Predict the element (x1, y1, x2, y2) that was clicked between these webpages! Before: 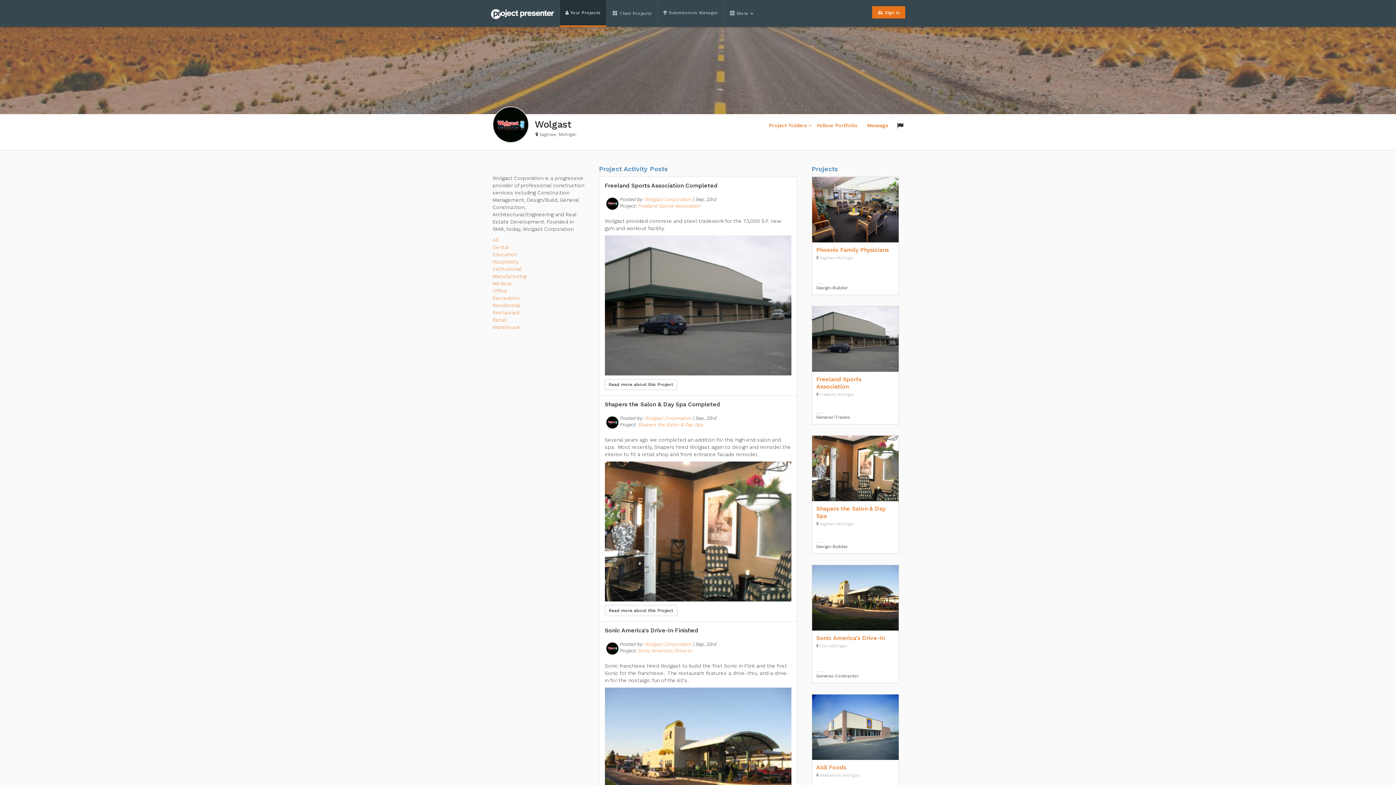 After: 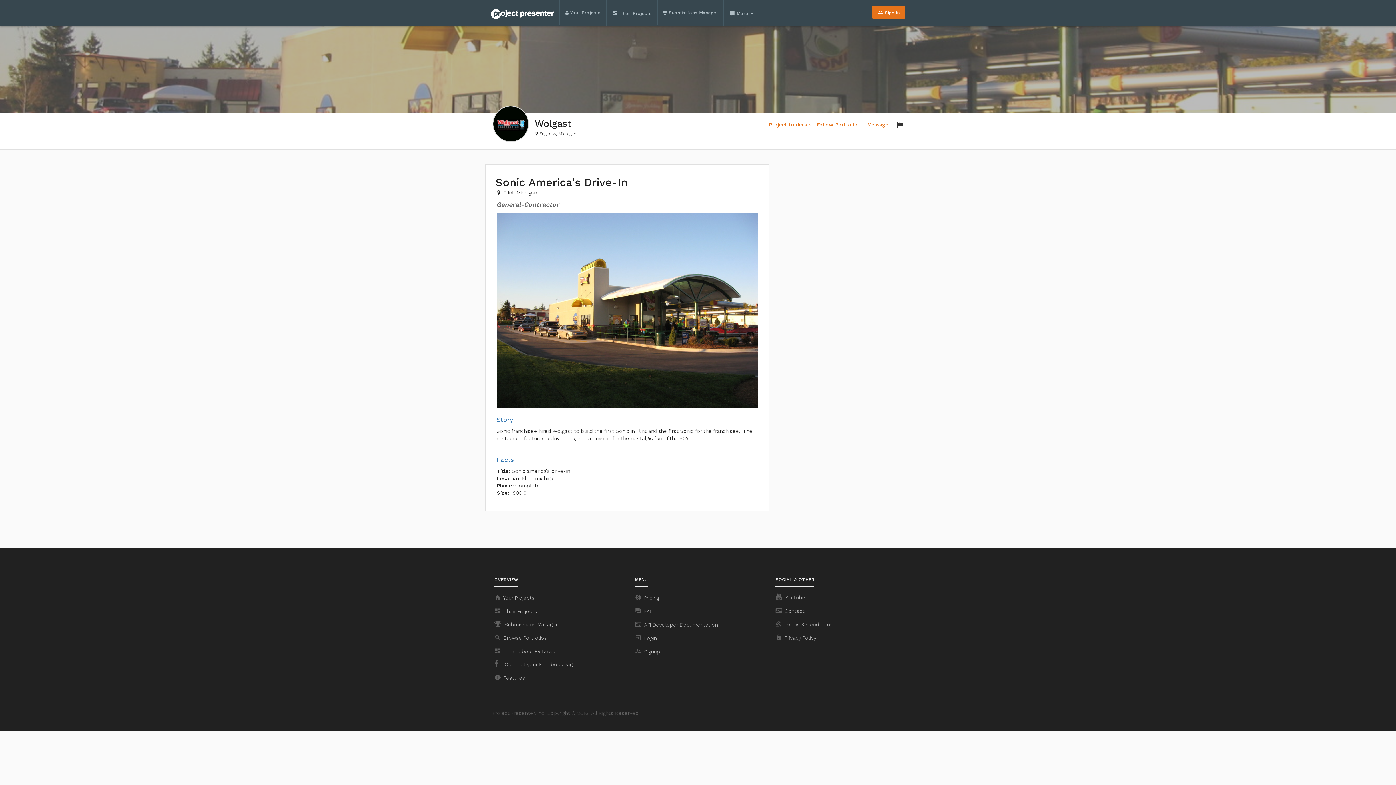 Action: label: Sonic America's Drive-In bbox: (638, 648, 691, 653)